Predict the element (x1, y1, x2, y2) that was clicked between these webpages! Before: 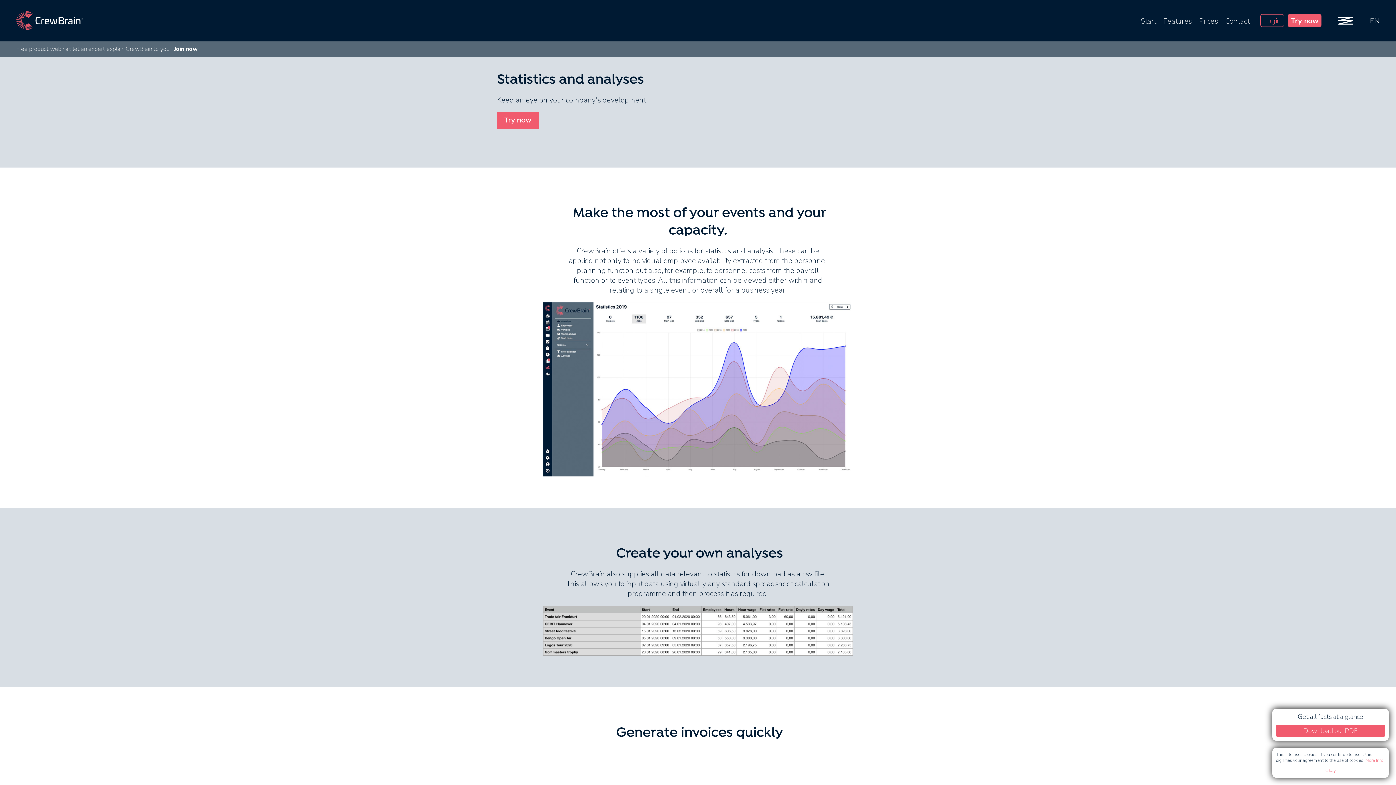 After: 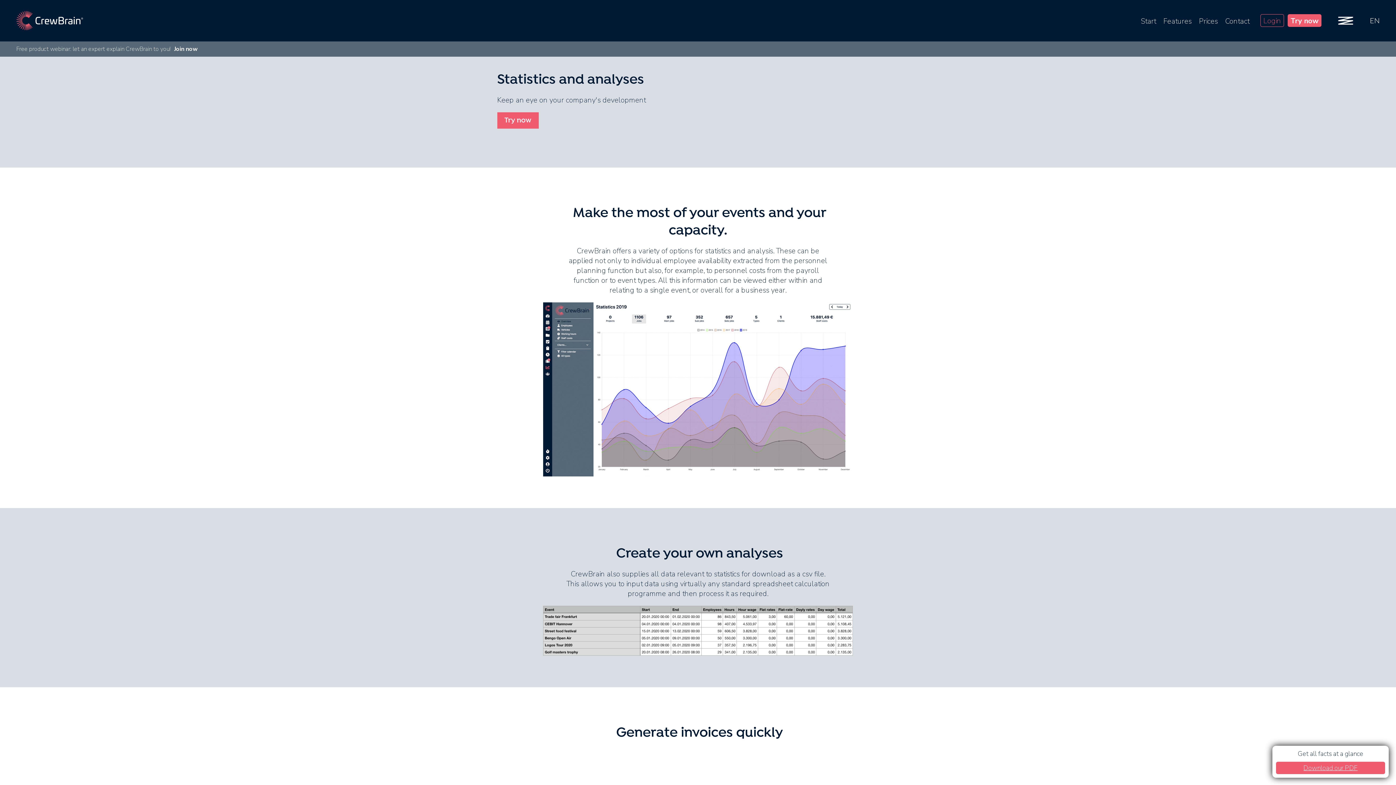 Action: label: Okay bbox: (1276, 767, 1385, 774)